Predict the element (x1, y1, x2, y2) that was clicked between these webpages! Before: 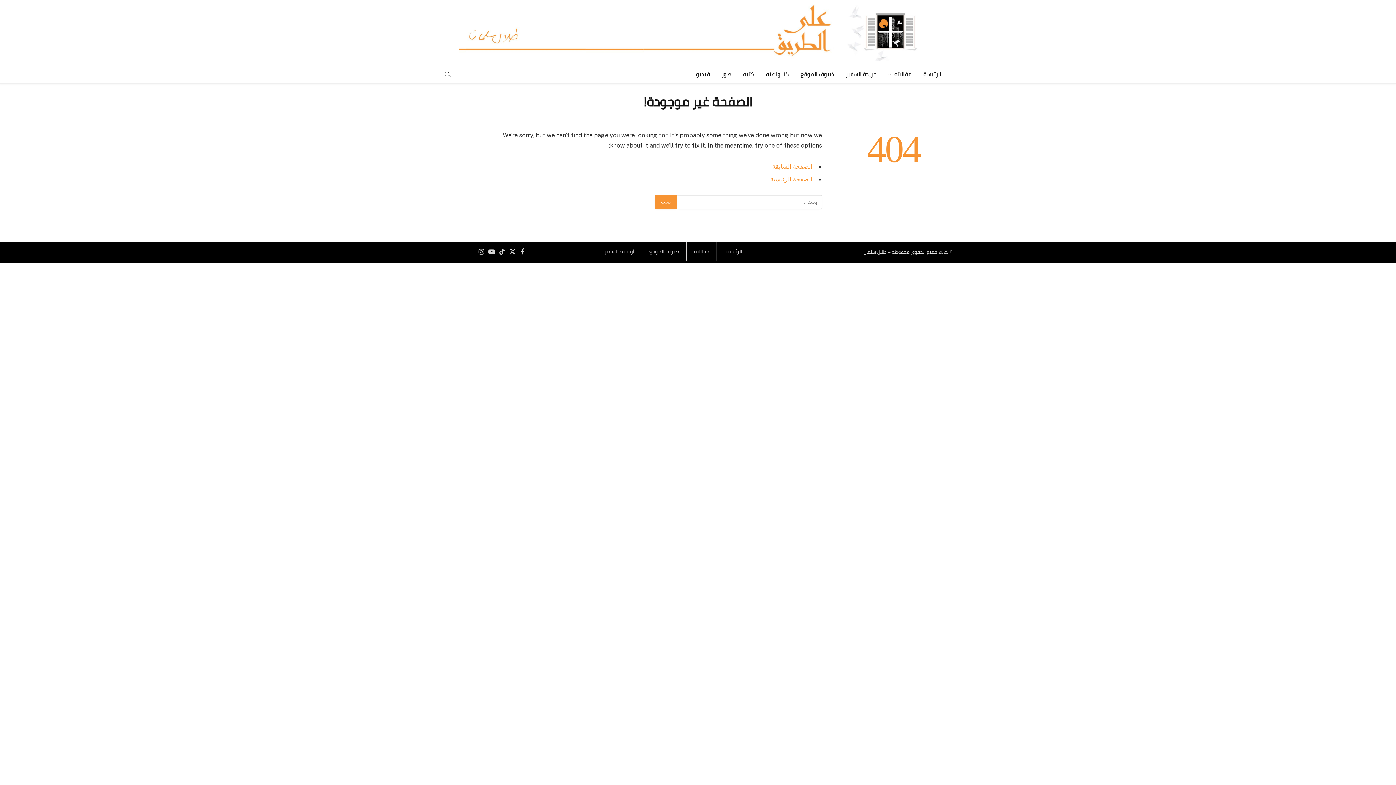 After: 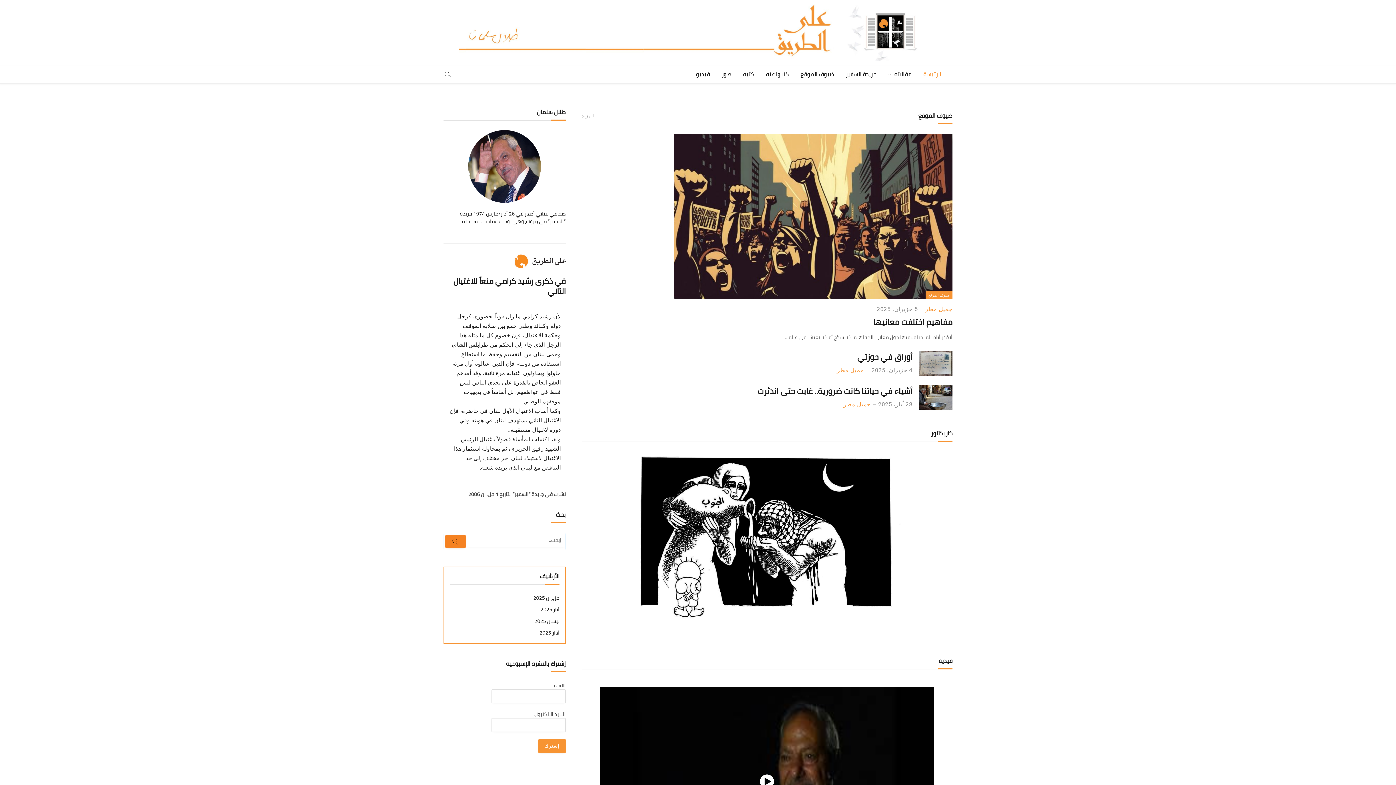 Action: bbox: (770, 175, 812, 183) label: الصفحة الرئيسية